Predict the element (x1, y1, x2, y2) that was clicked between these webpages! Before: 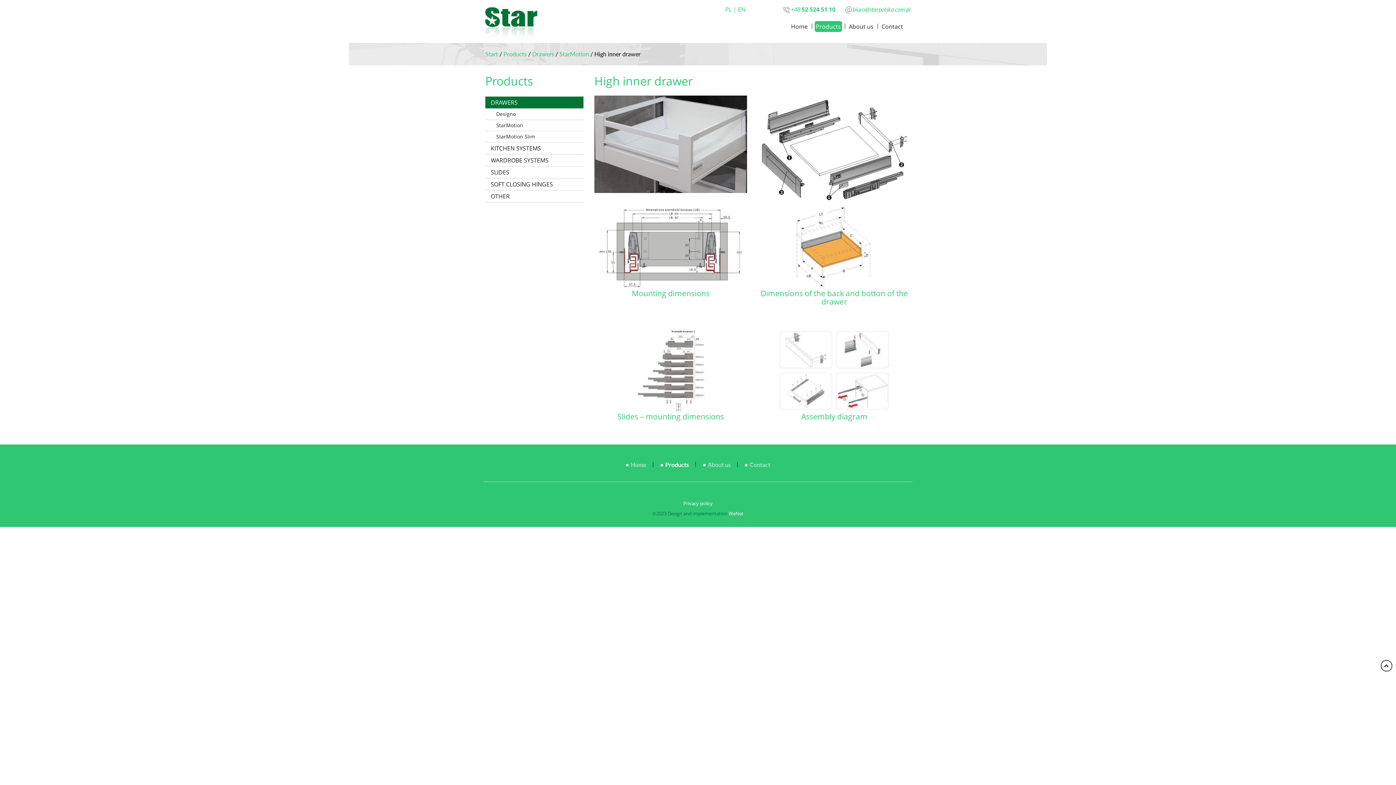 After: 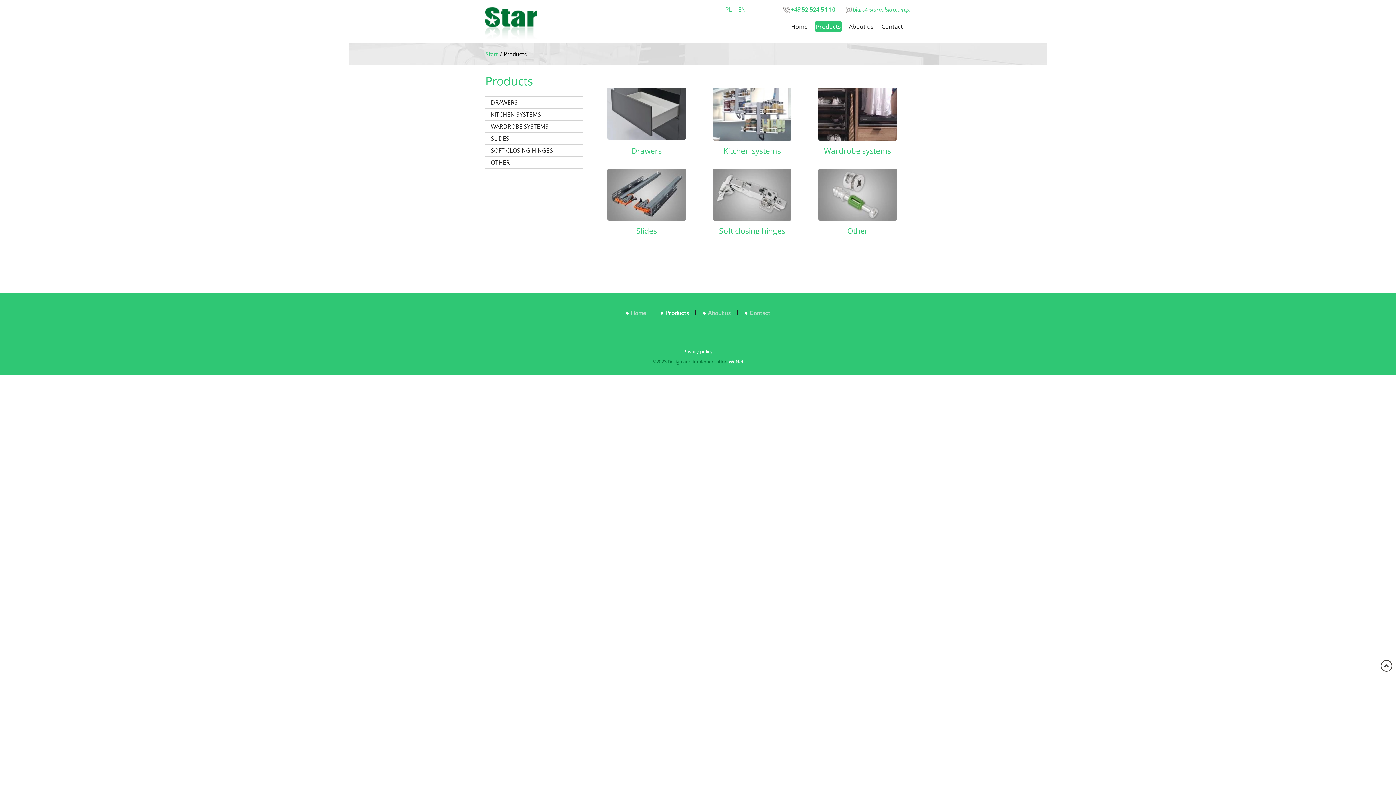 Action: bbox: (503, 50, 526, 58) label: Products